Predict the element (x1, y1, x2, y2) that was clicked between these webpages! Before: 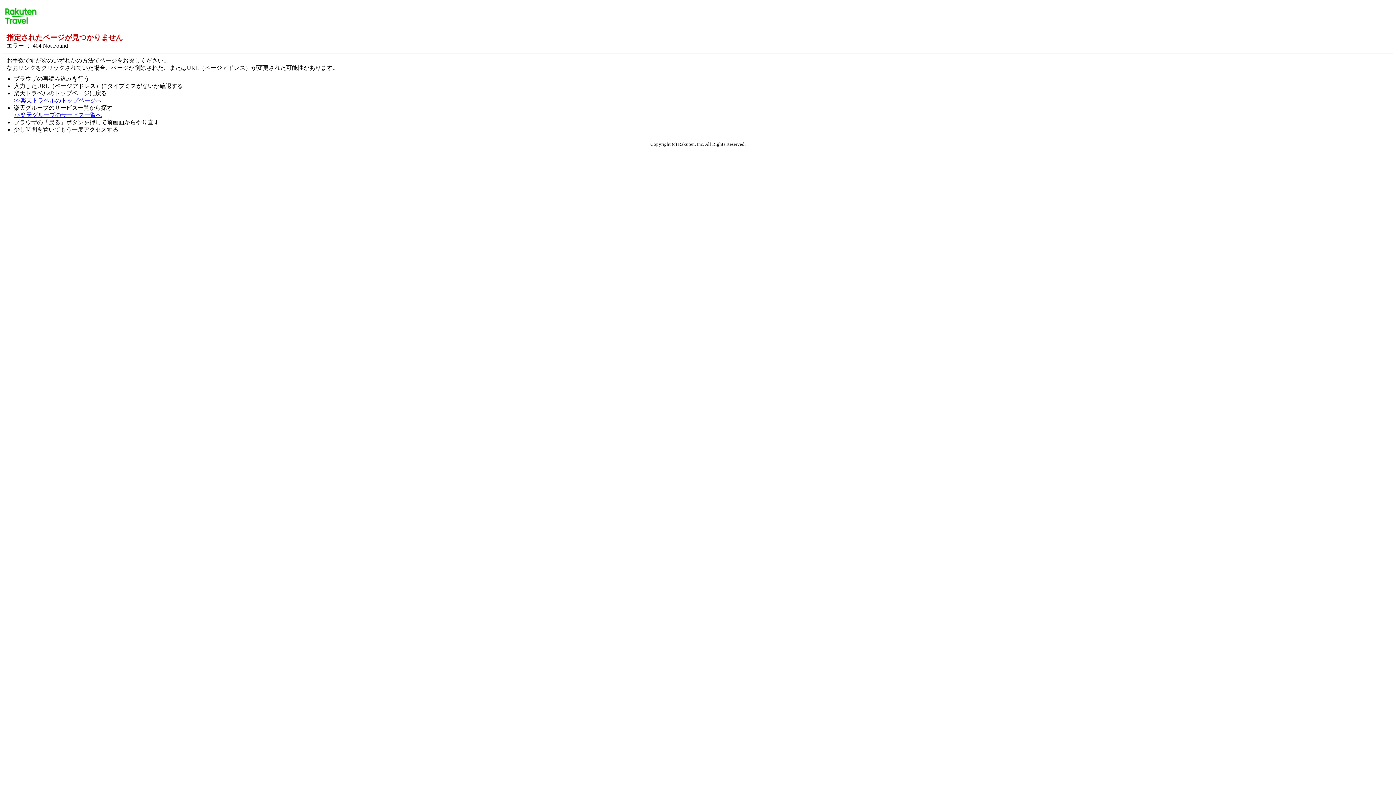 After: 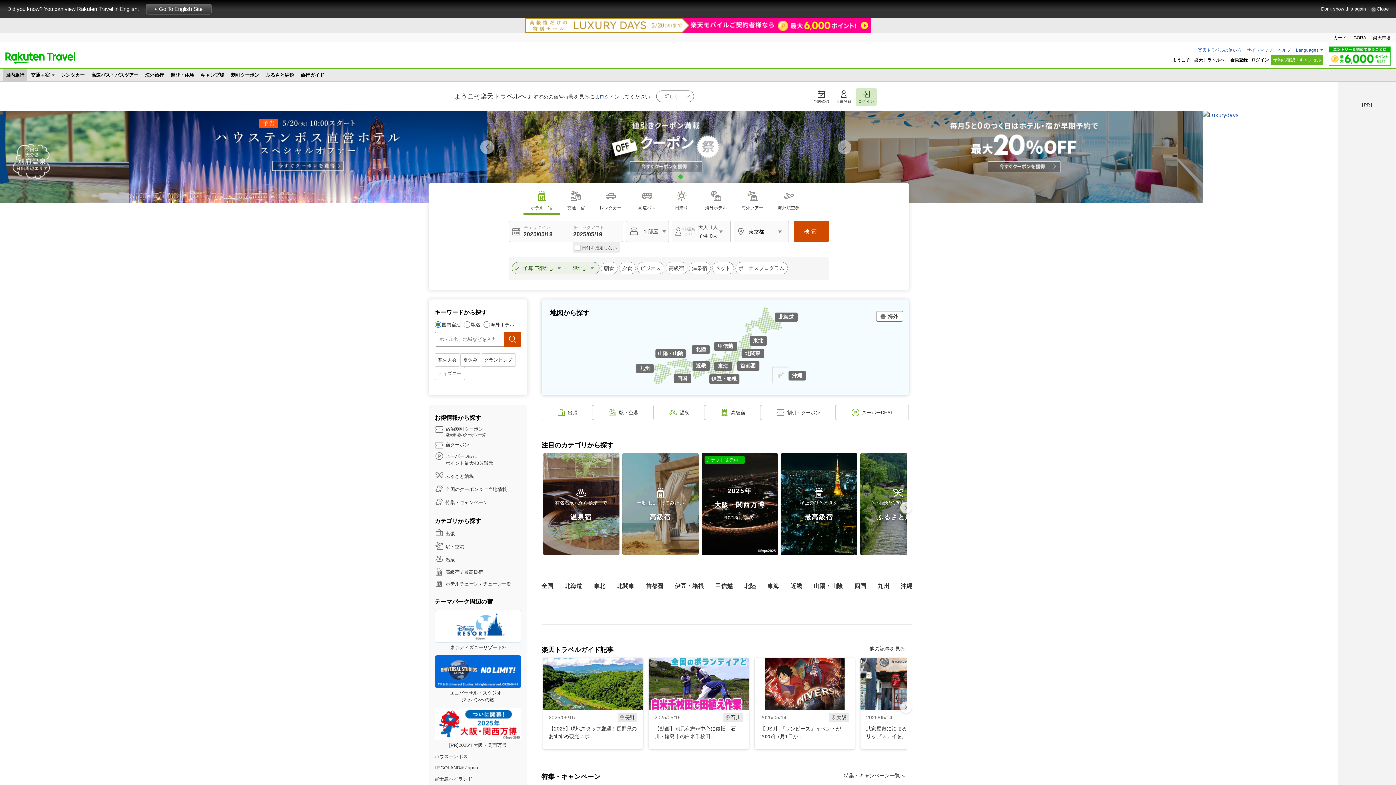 Action: bbox: (13, 97, 101, 103) label: >>楽天トラベルのトップページへ